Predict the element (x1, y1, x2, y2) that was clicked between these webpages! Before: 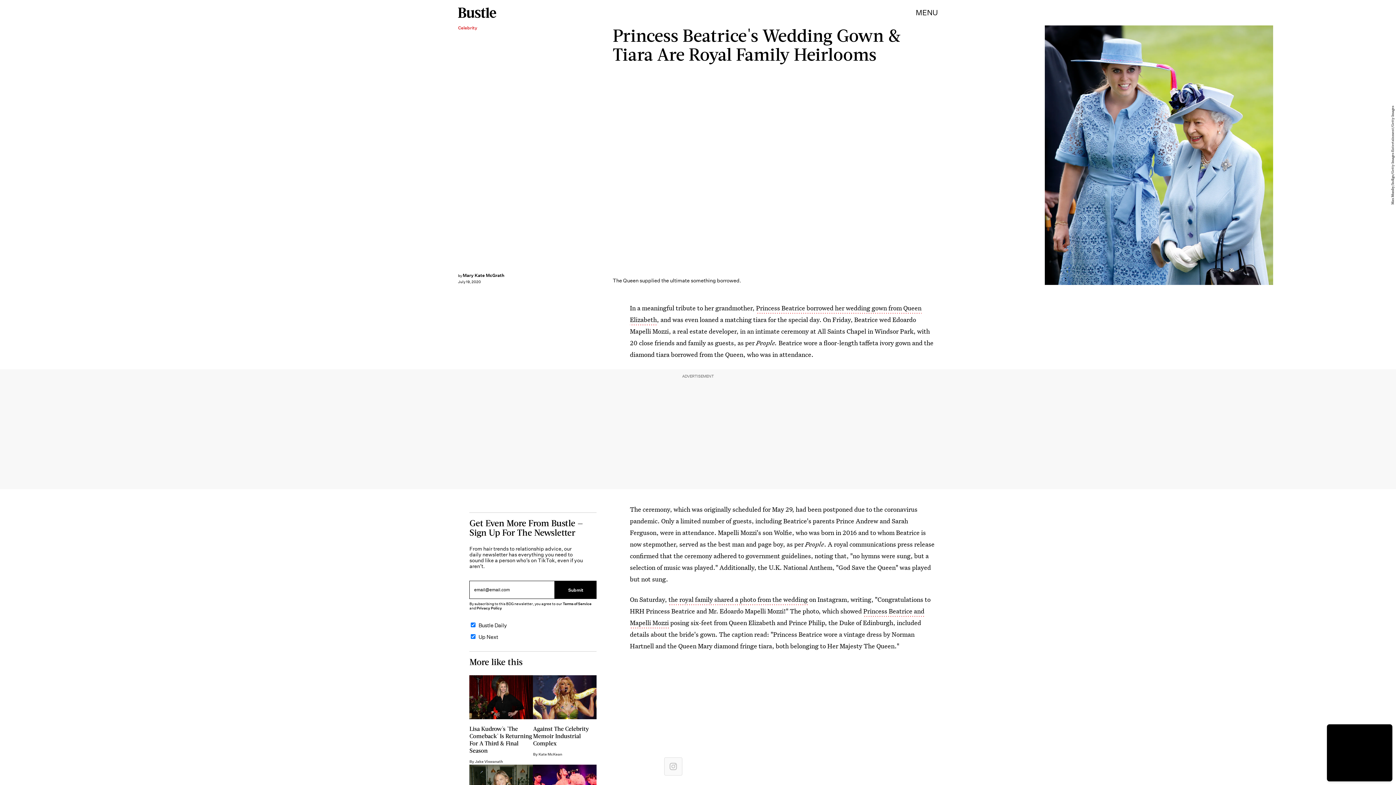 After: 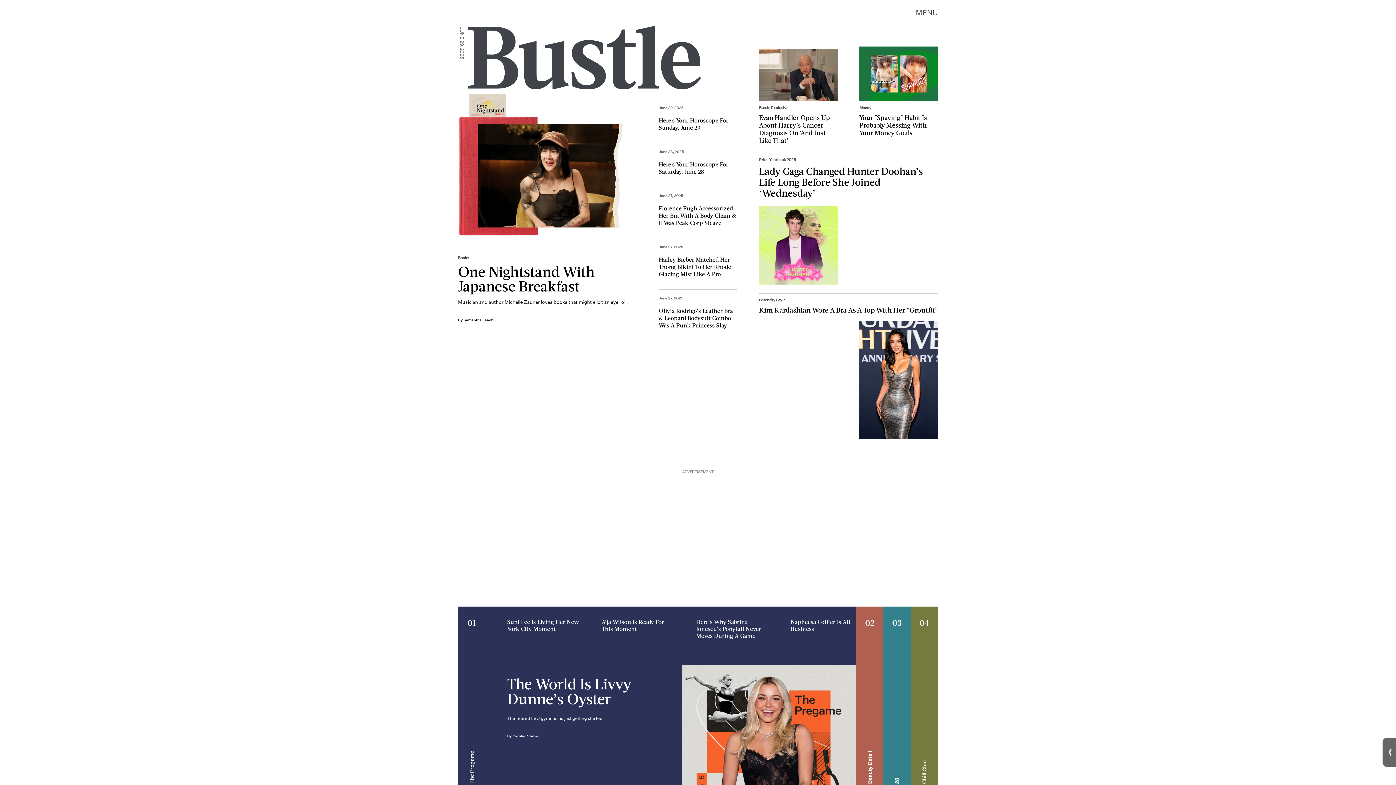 Action: bbox: (458, 0, 496, 25)